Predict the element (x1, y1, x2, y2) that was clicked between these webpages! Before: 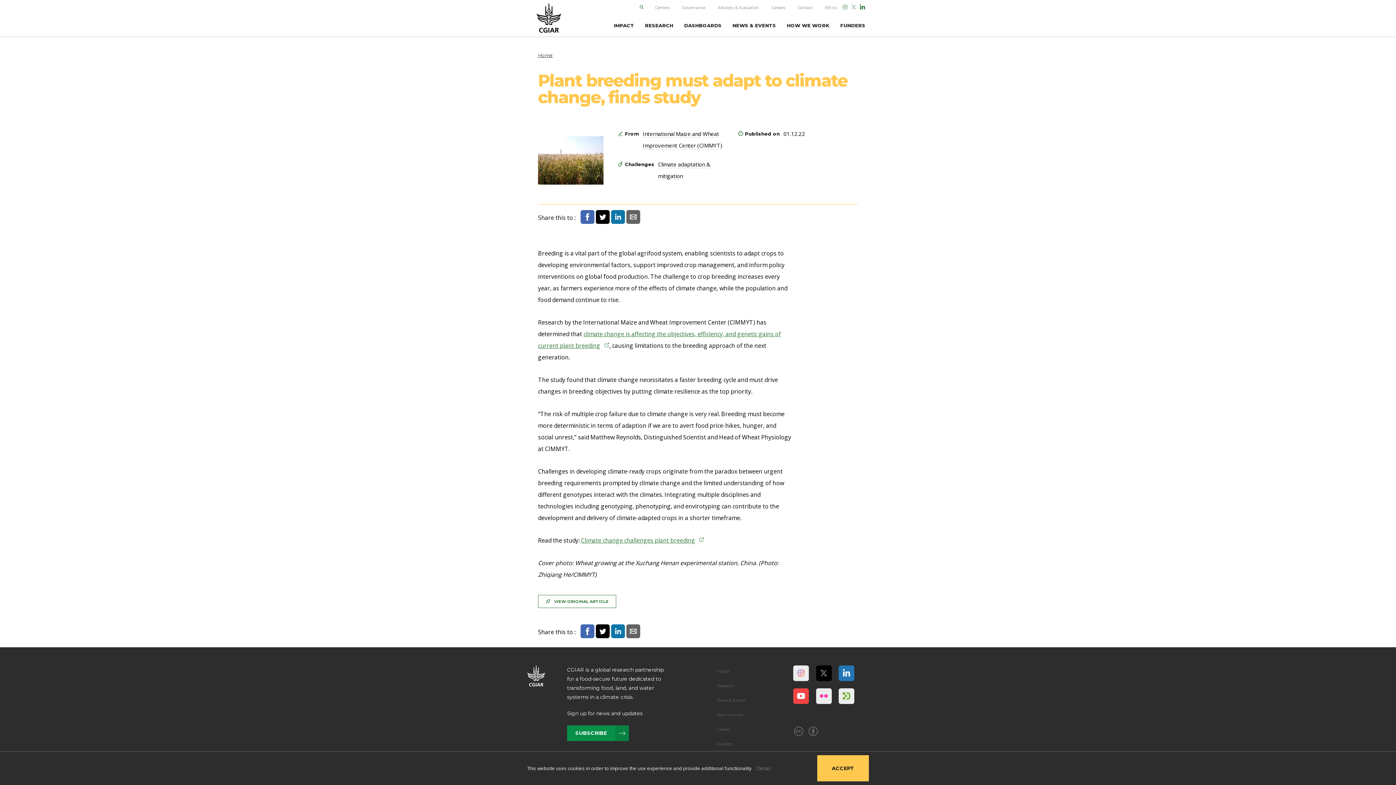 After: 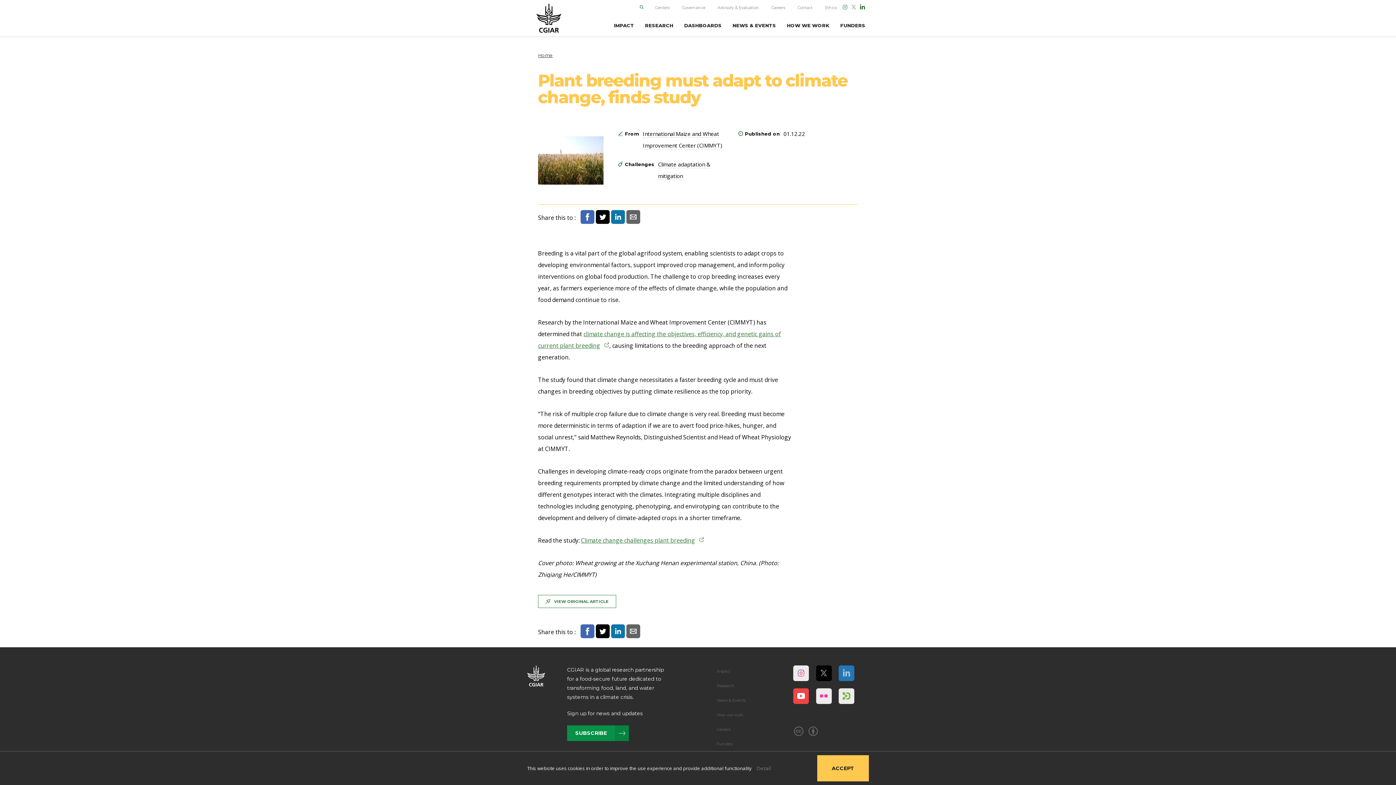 Action: bbox: (838, 665, 854, 681)